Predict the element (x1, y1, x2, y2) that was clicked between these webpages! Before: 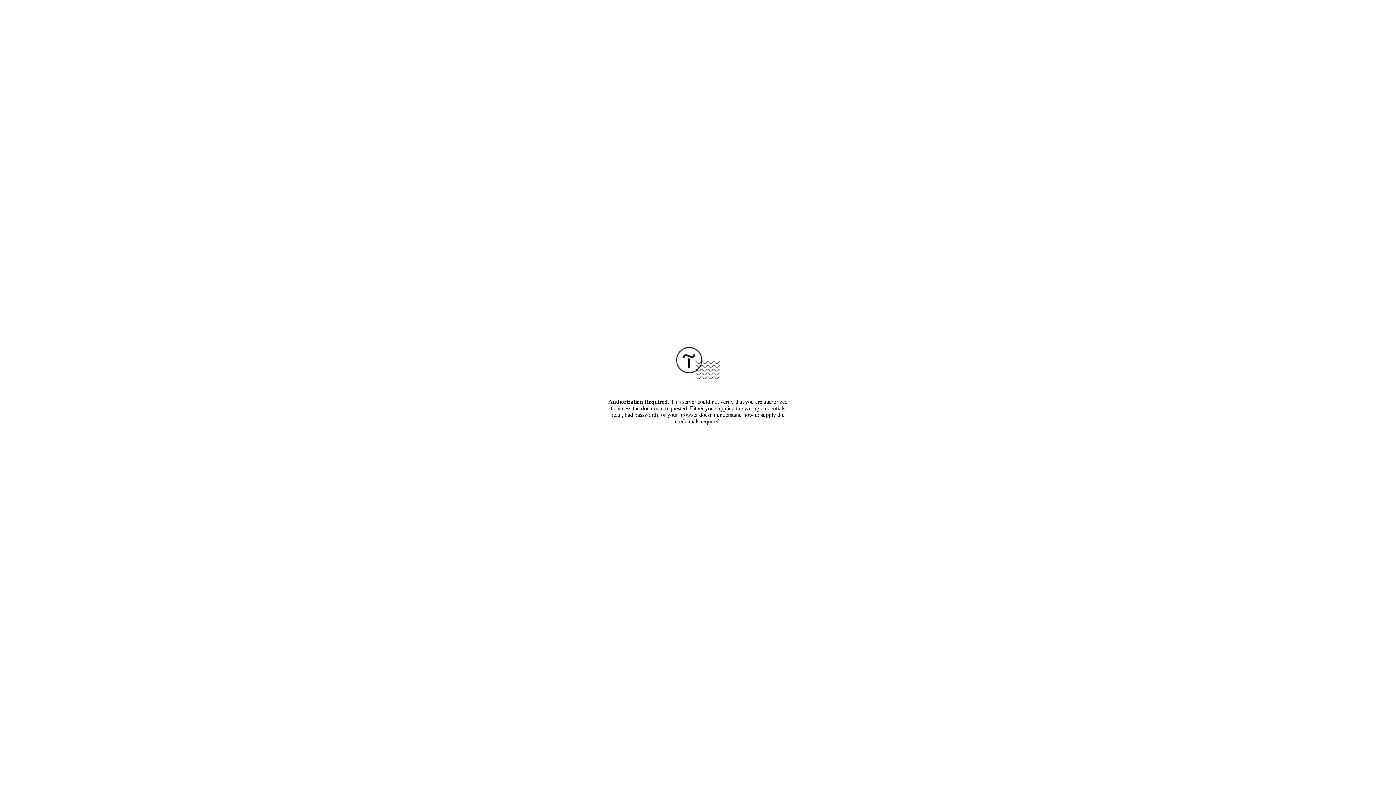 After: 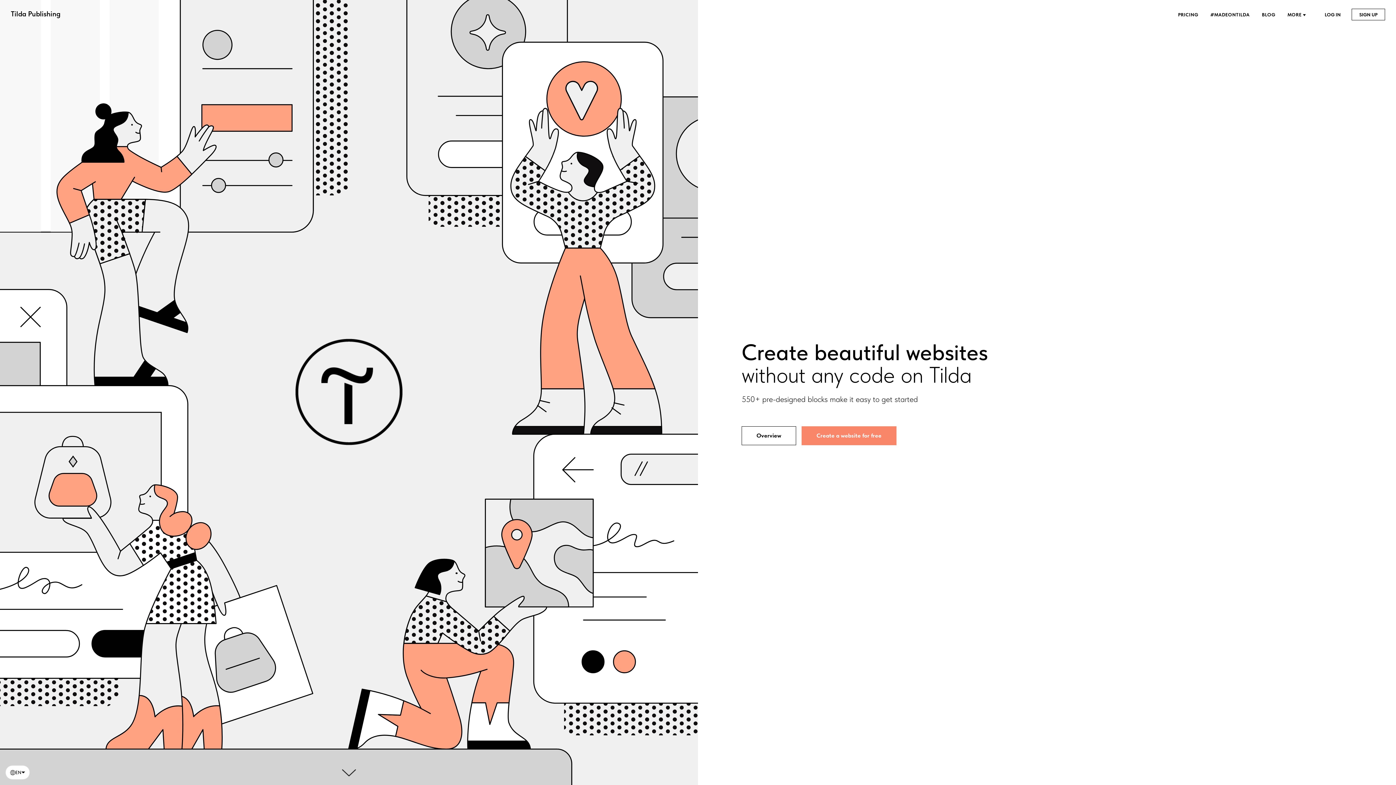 Action: bbox: (676, 374, 720, 380)